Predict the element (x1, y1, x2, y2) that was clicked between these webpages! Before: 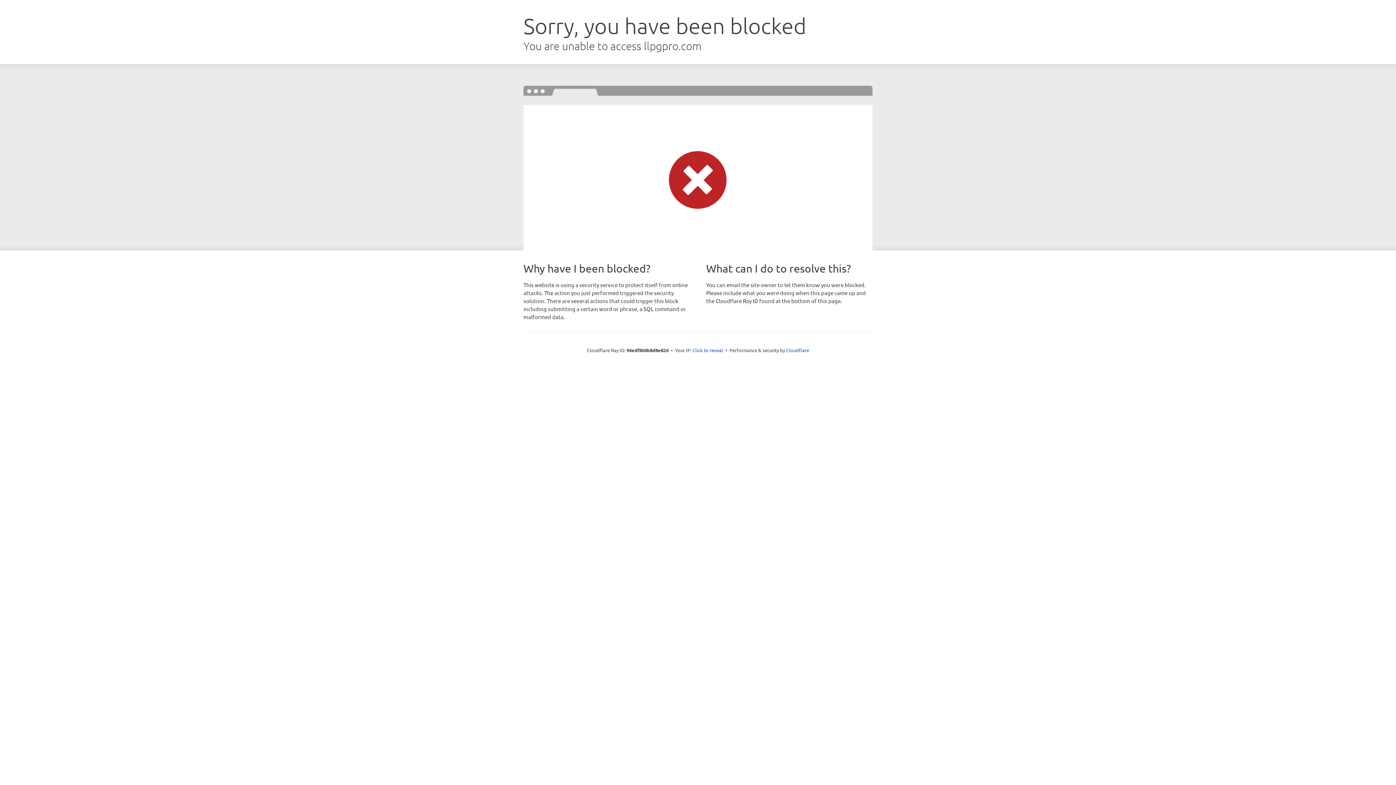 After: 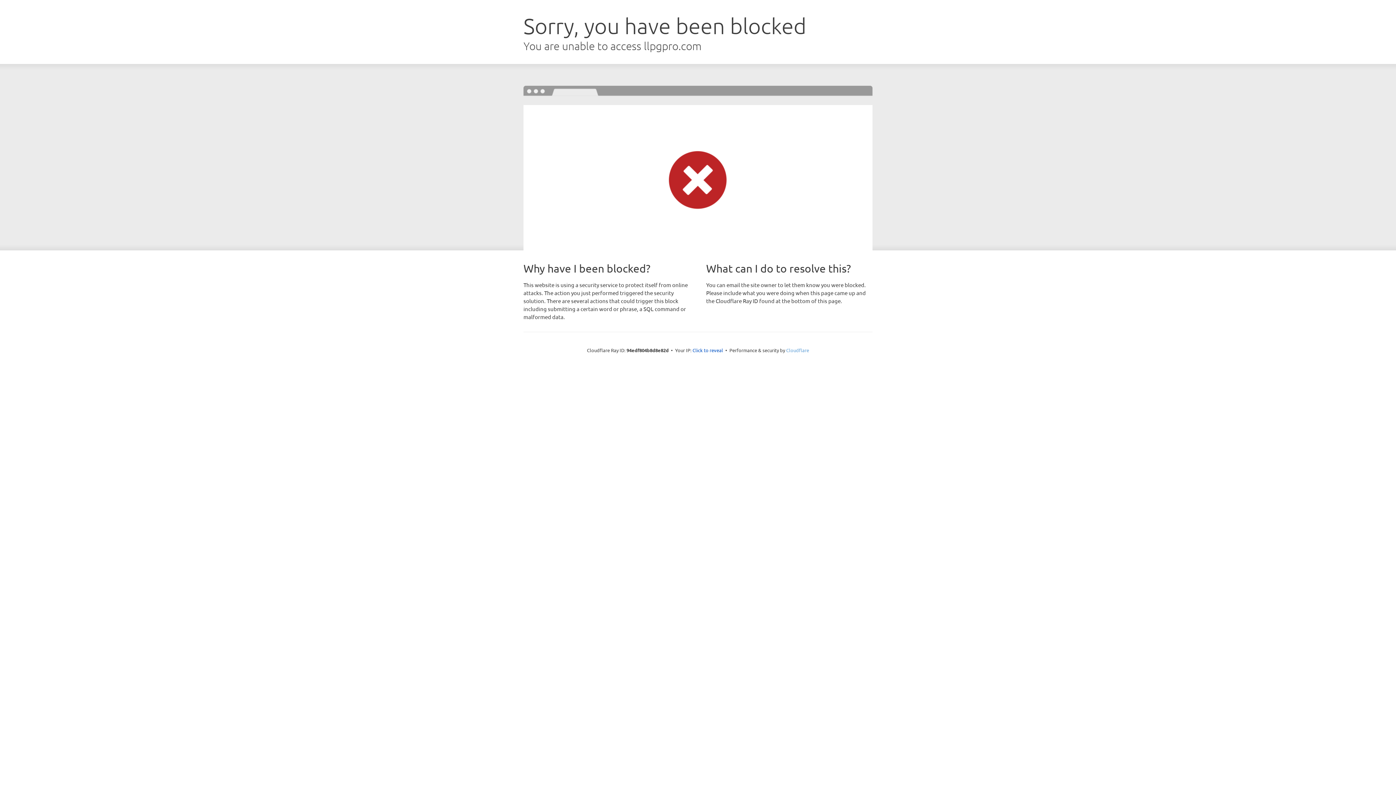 Action: bbox: (786, 347, 809, 353) label: Cloudflare